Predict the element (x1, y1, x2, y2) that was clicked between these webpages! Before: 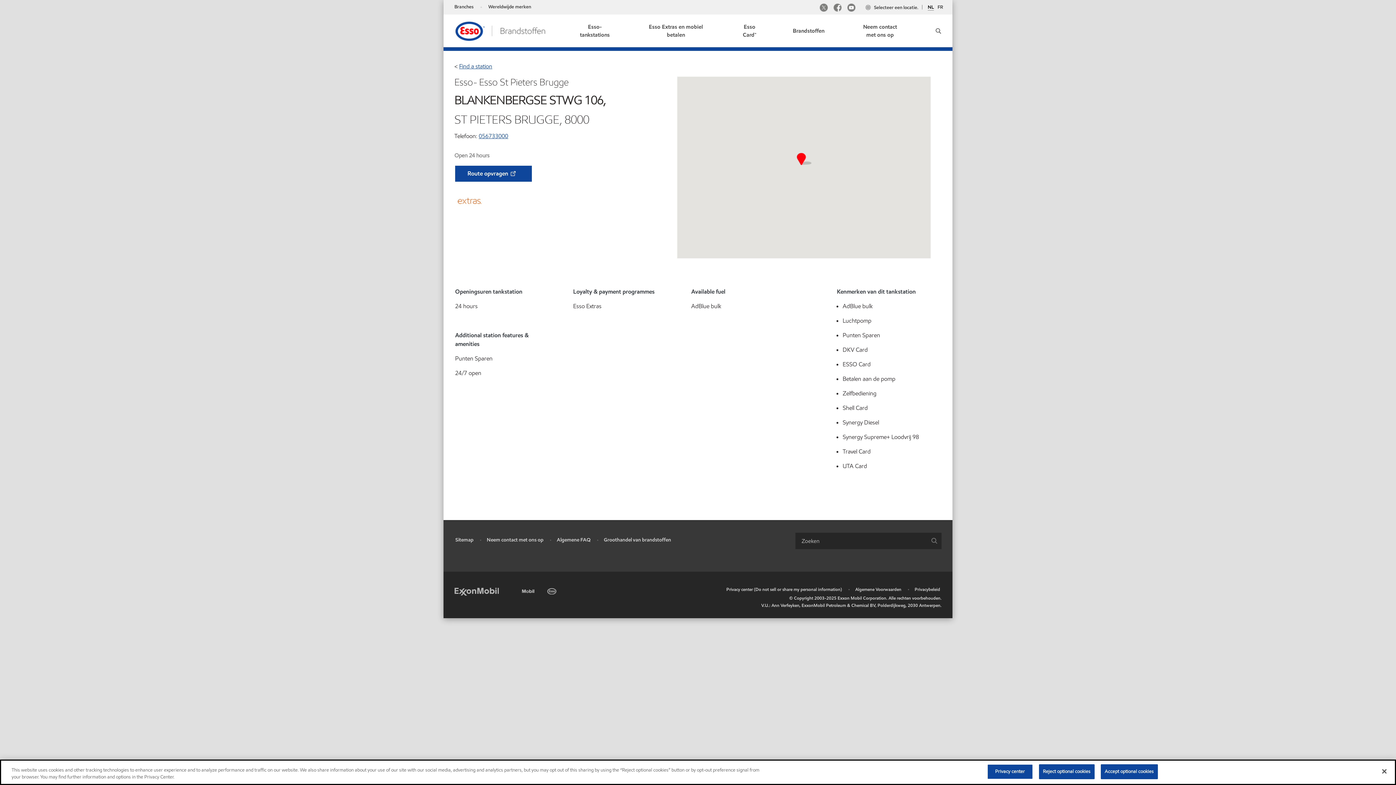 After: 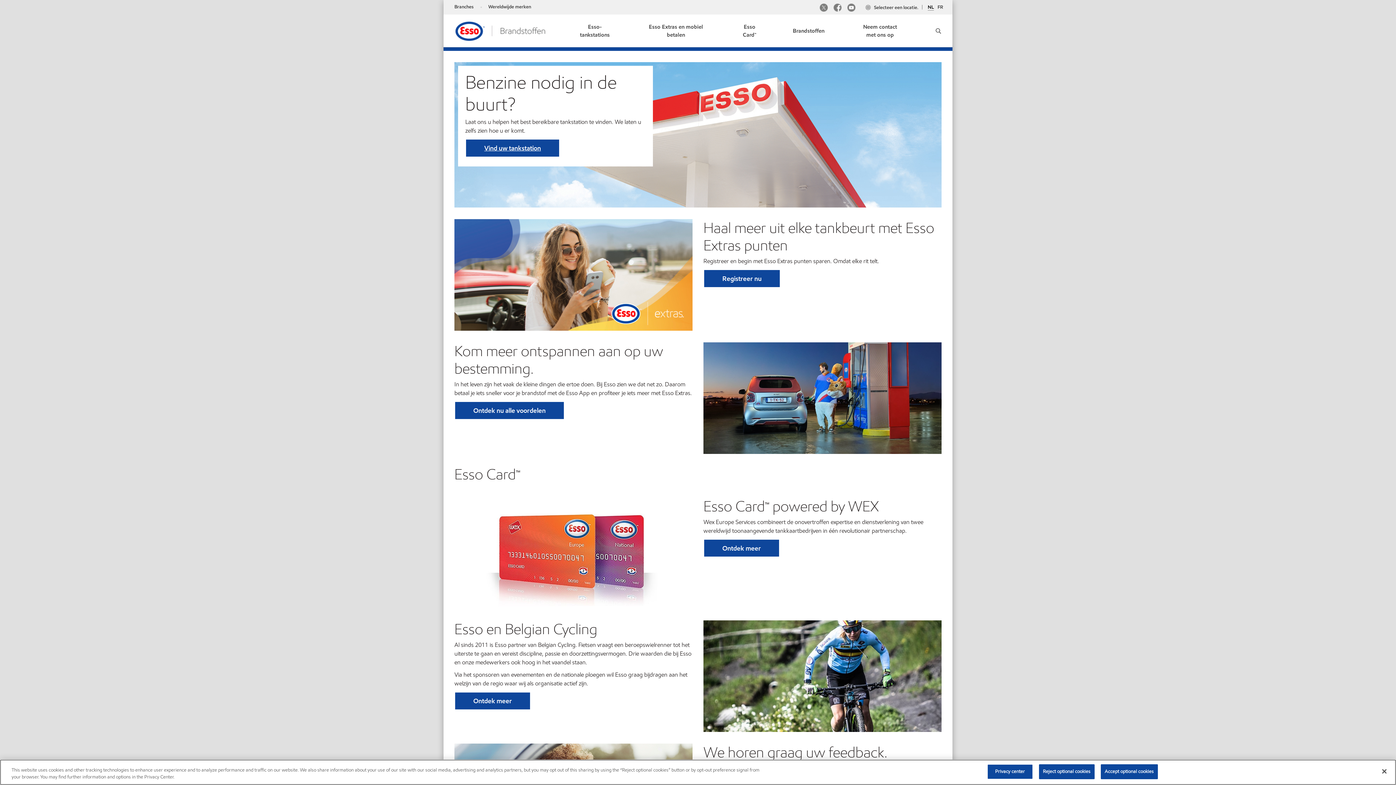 Action: bbox: (454, 26, 545, 34)